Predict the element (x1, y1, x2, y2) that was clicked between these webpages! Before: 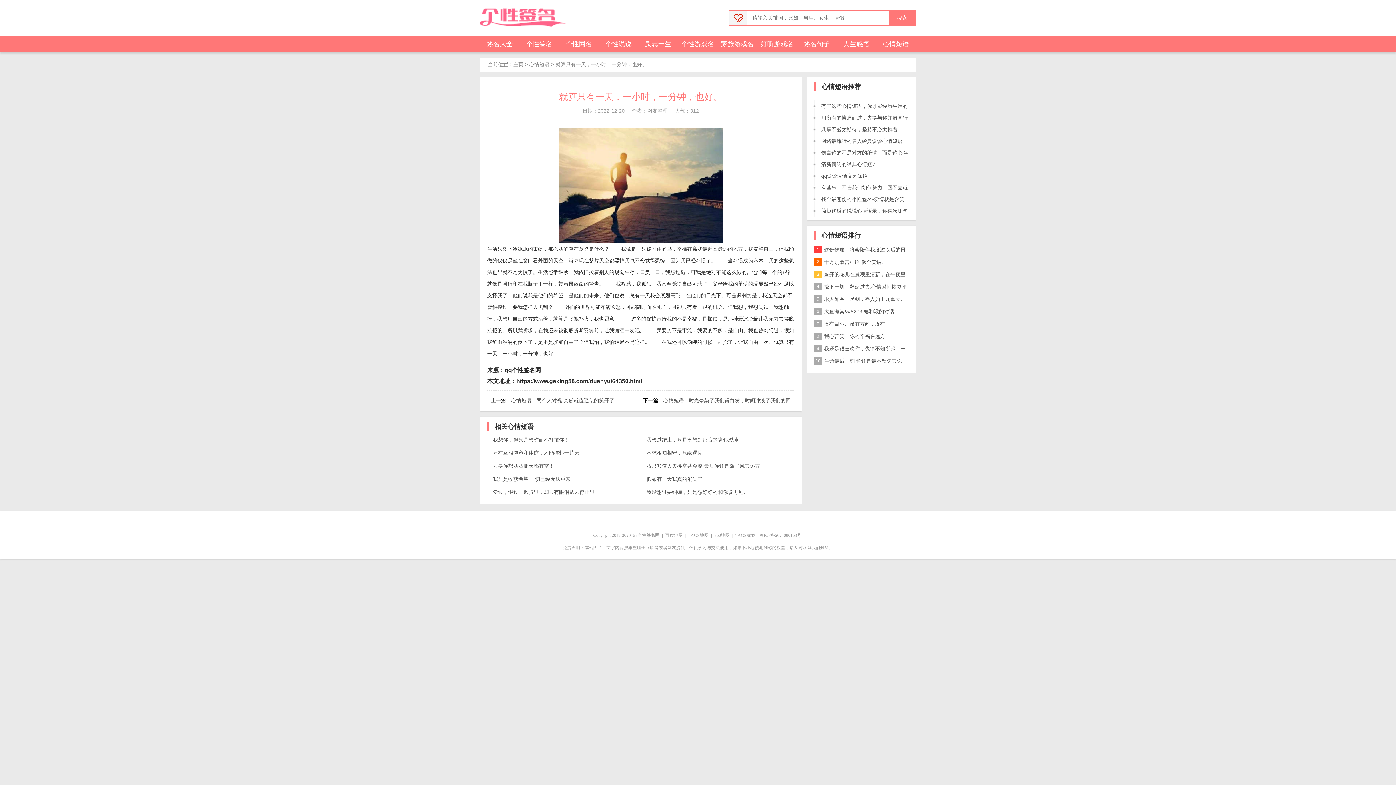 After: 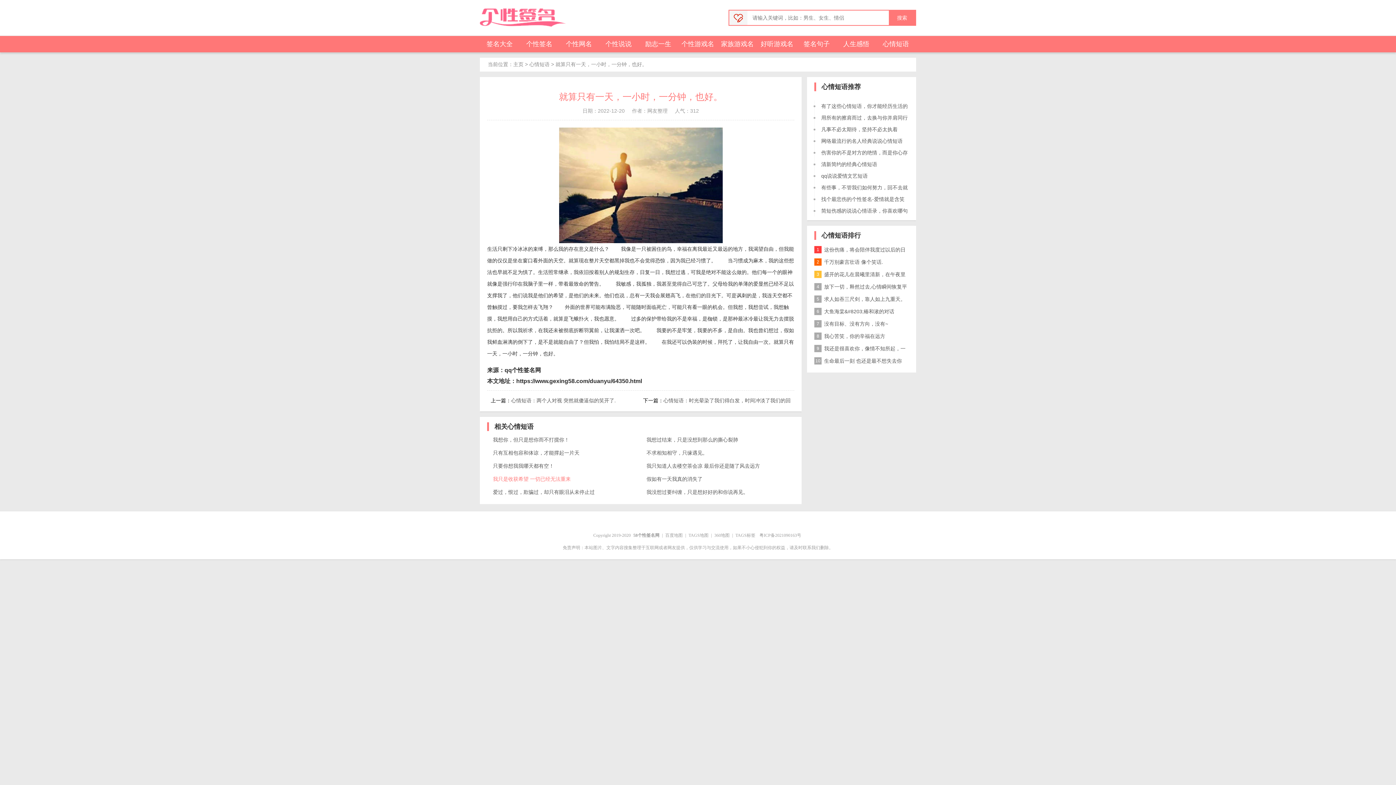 Action: bbox: (487, 472, 631, 485) label: 我只是收获希望 一切已经无法重来